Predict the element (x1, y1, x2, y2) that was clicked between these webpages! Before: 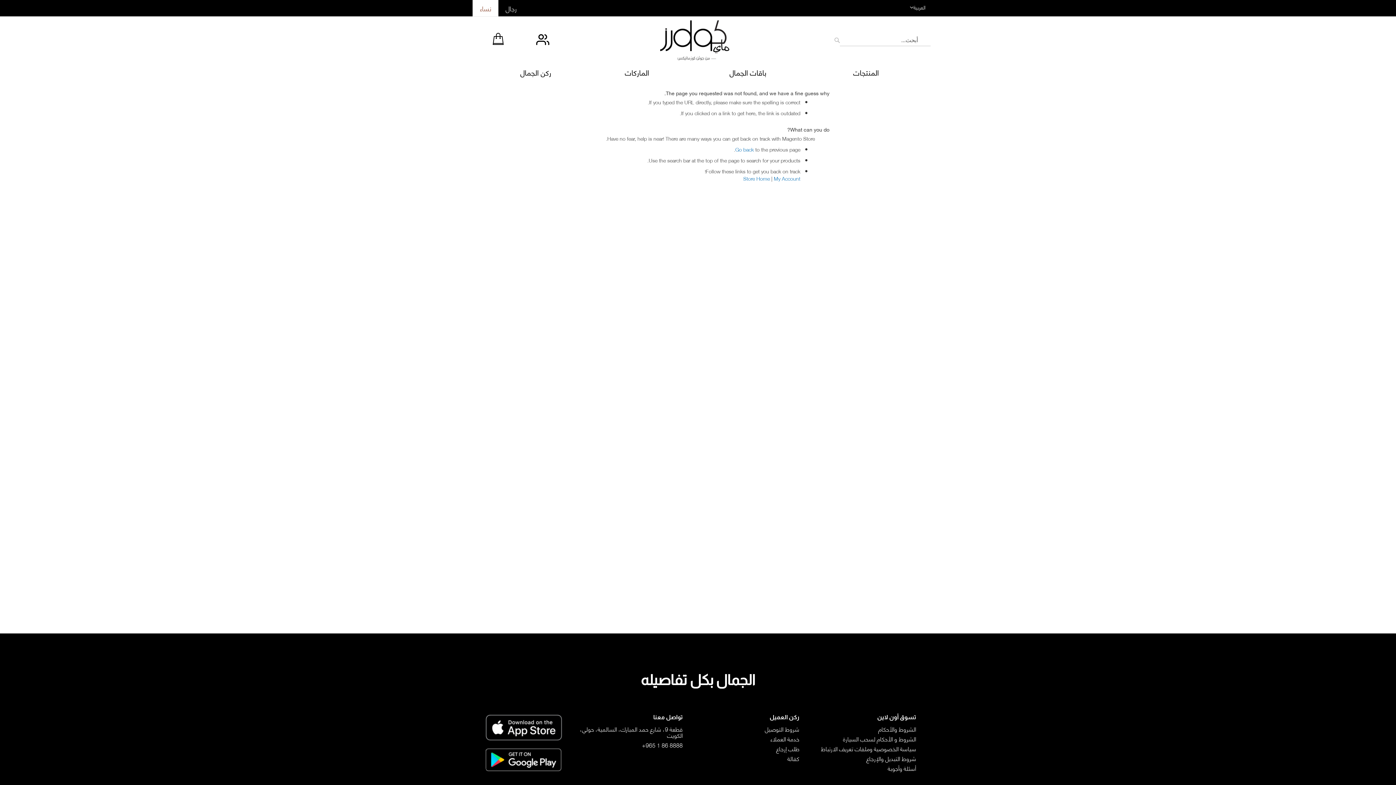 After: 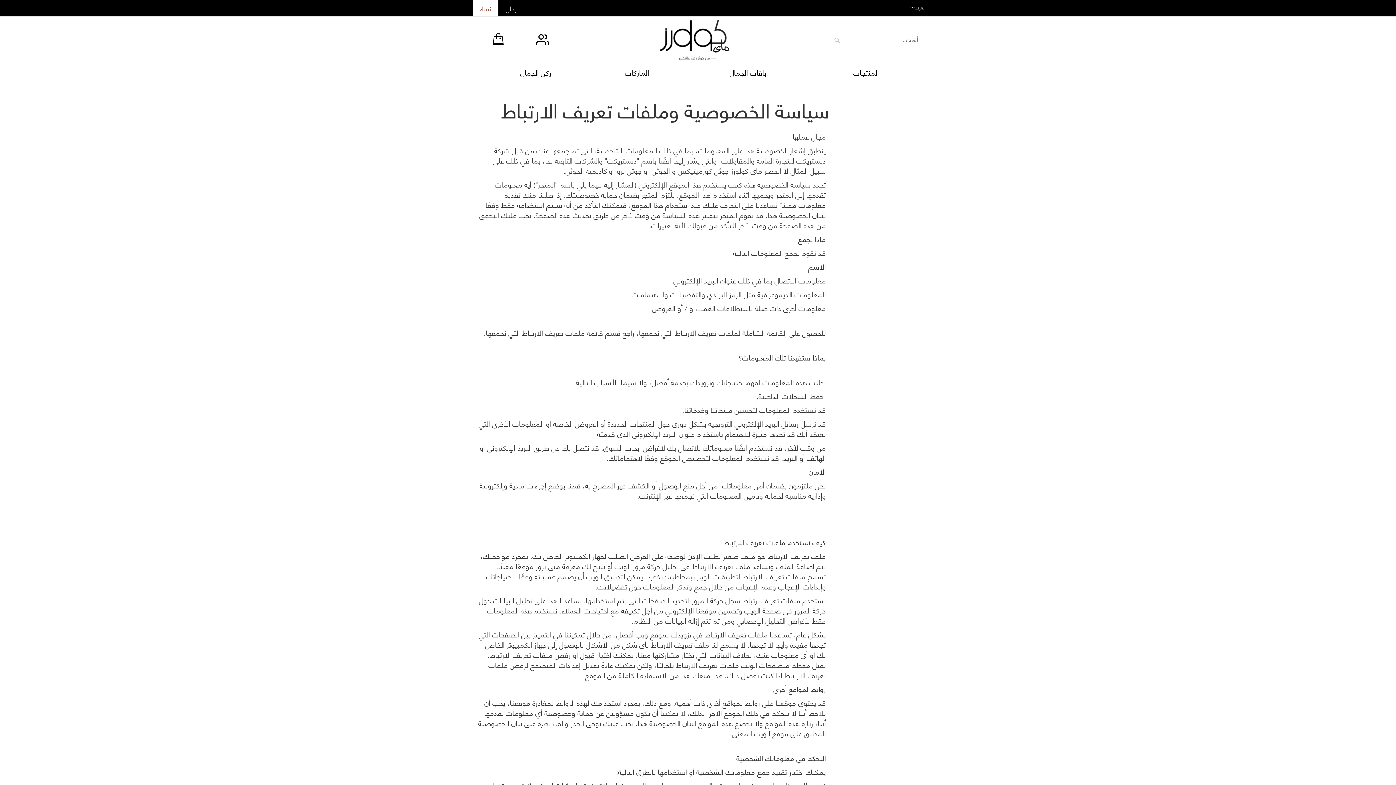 Action: bbox: (821, 743, 916, 754) label: سياسة الخصوصية وملفات تعريف الارتباط